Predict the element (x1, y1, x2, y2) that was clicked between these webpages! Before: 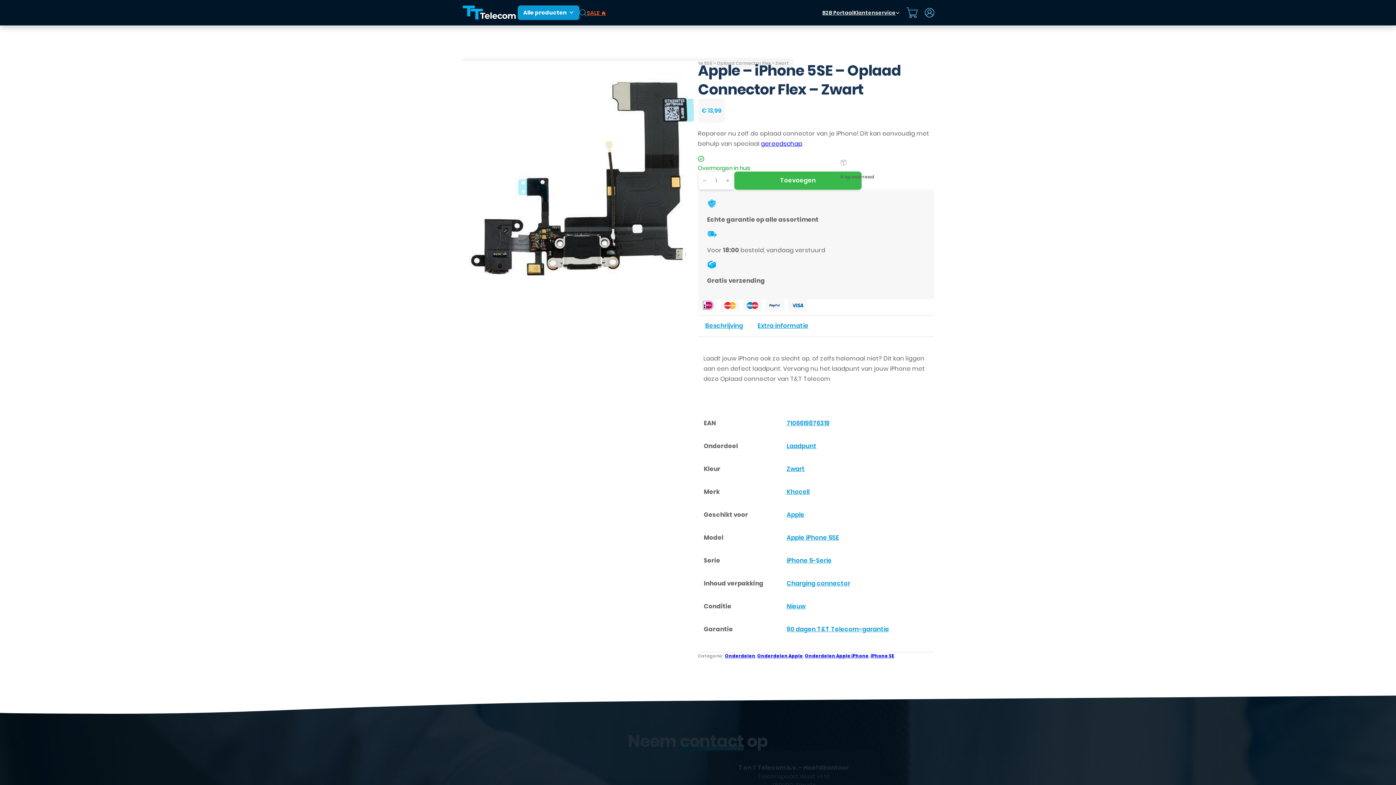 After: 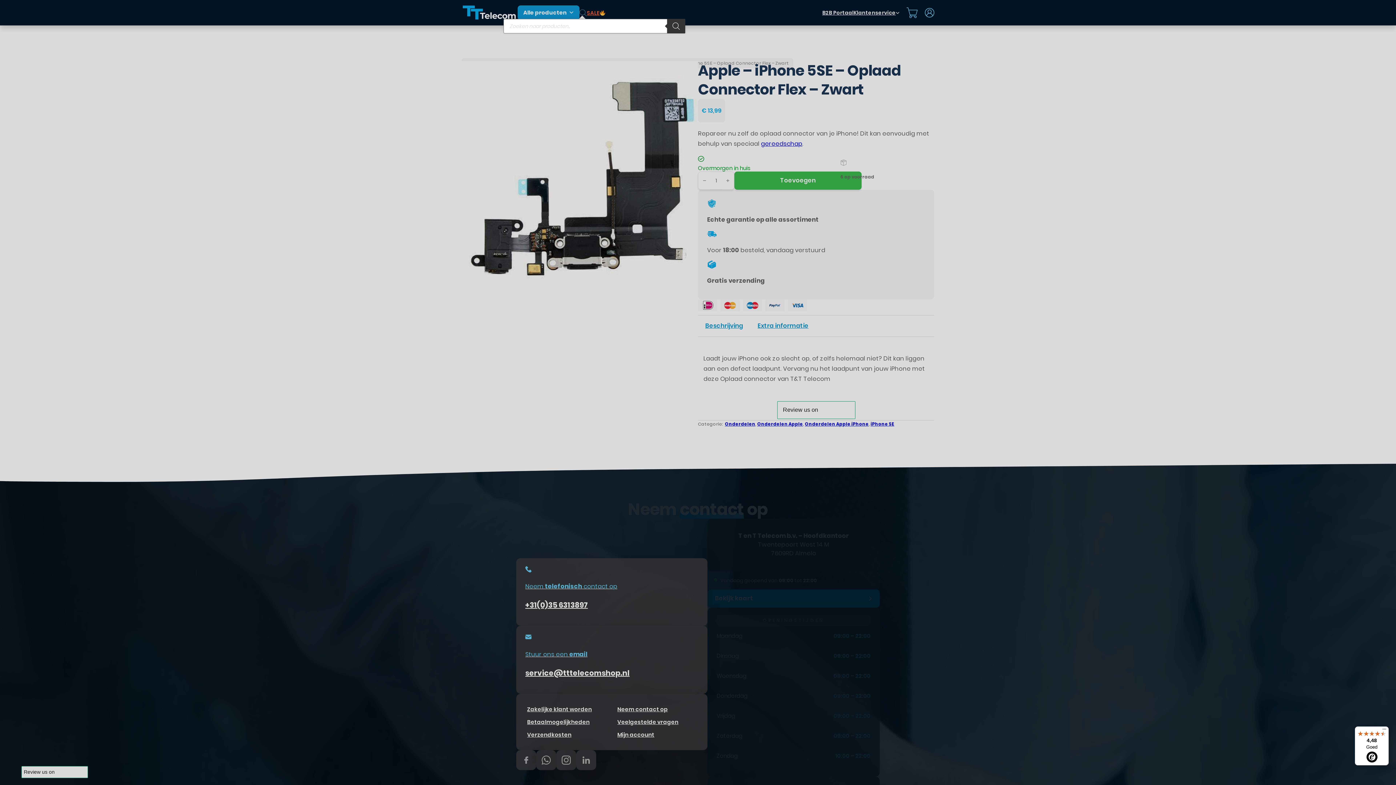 Action: bbox: (579, 9, 587, 16)